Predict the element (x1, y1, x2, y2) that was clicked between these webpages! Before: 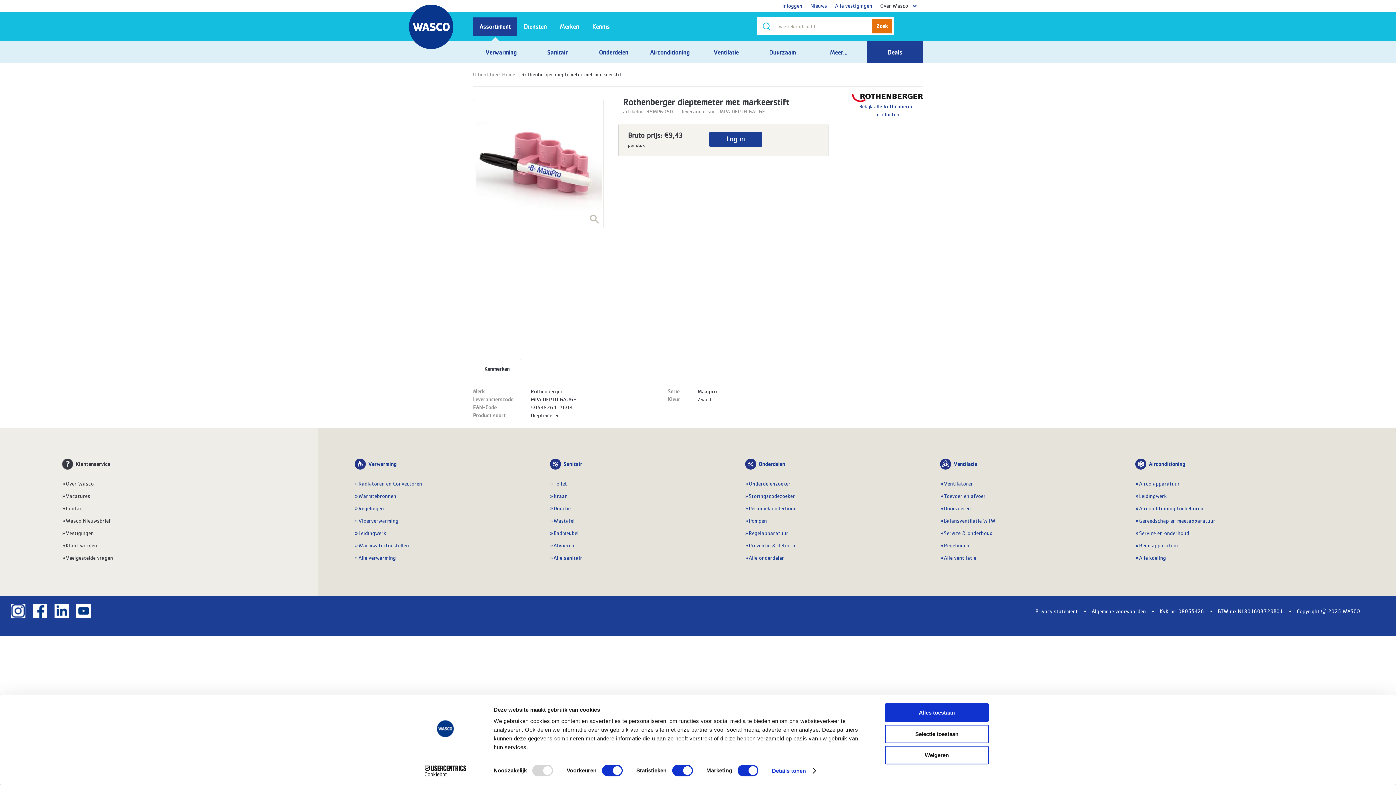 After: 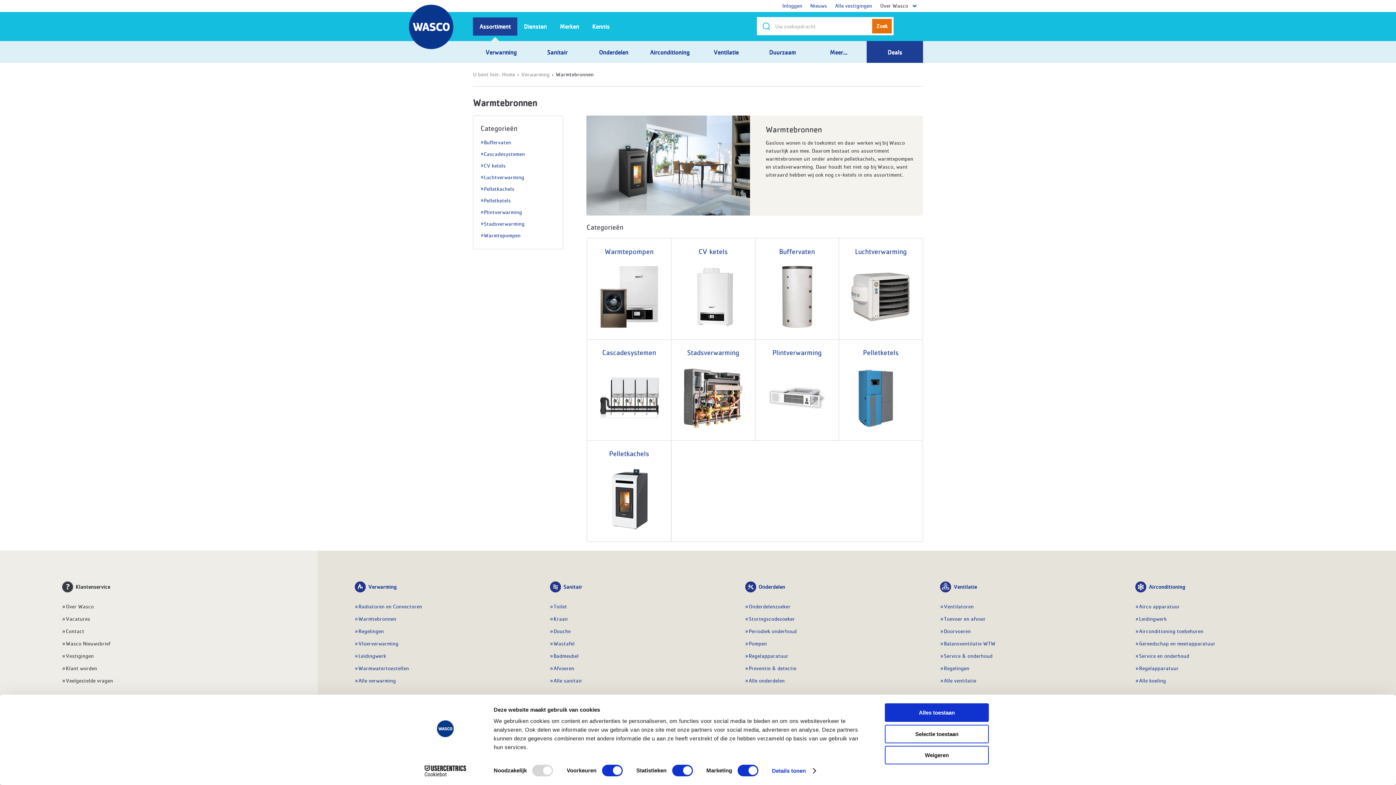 Action: bbox: (354, 489, 545, 502) label: Warmtebronnen